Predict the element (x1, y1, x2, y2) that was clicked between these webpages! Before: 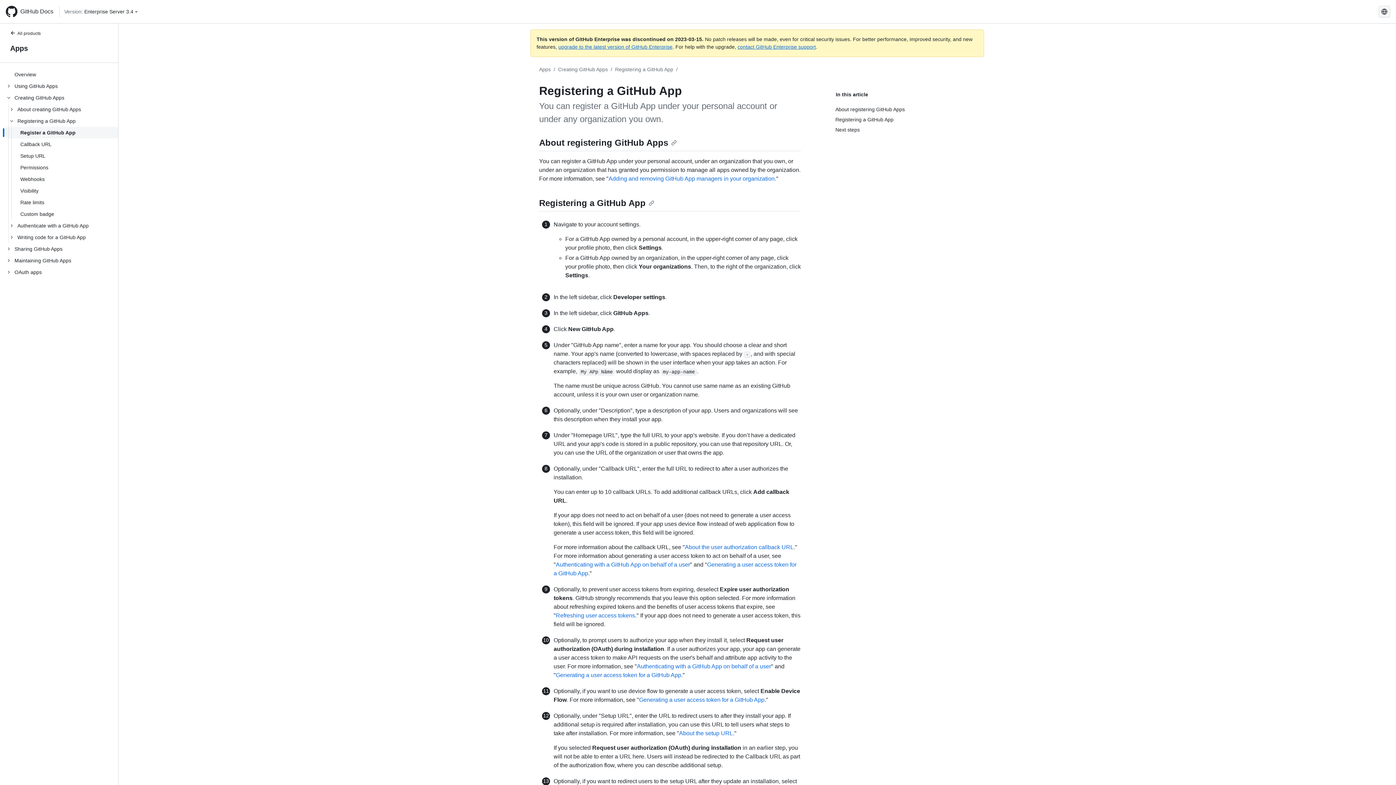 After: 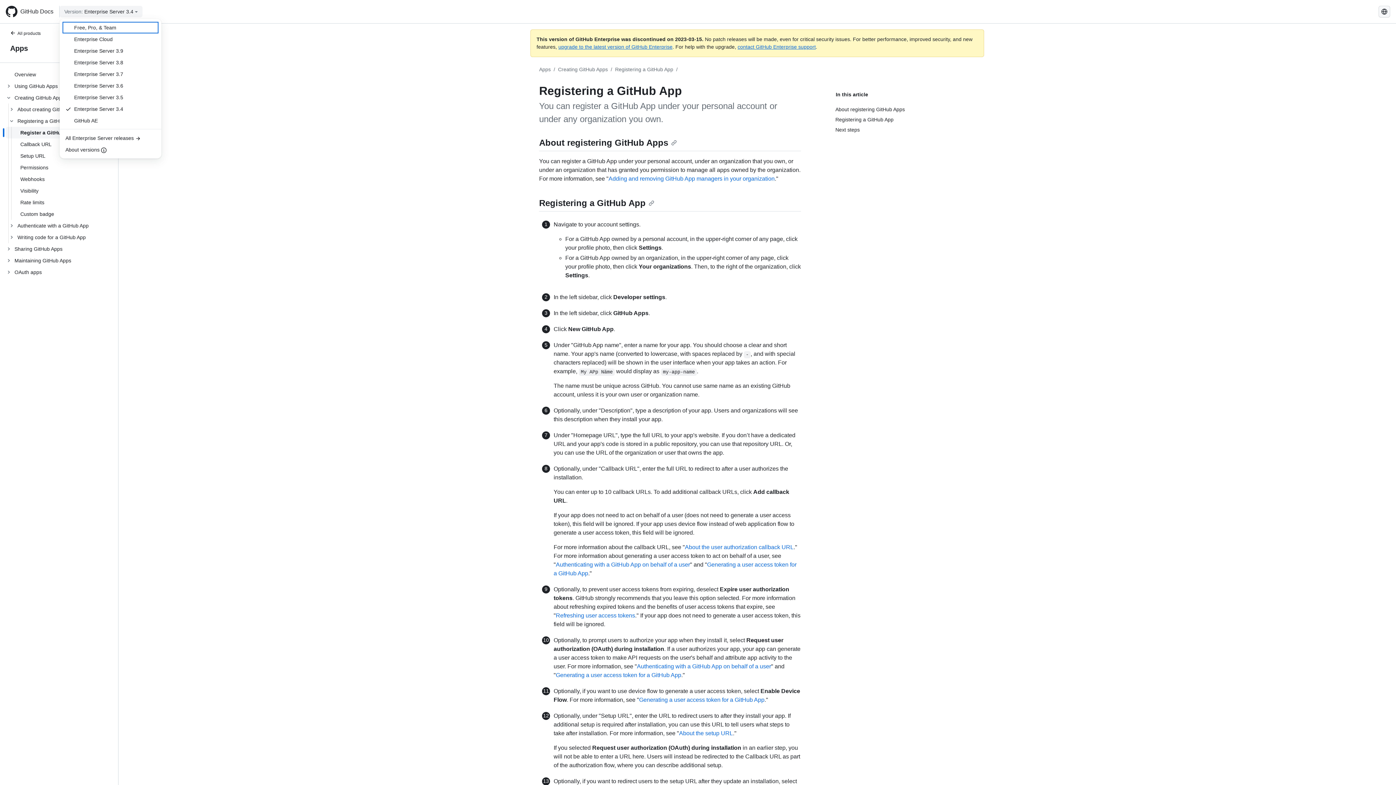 Action: label: Select GitHub product version: current version is enterprise-server@3.4 bbox: (59, 5, 142, 17)